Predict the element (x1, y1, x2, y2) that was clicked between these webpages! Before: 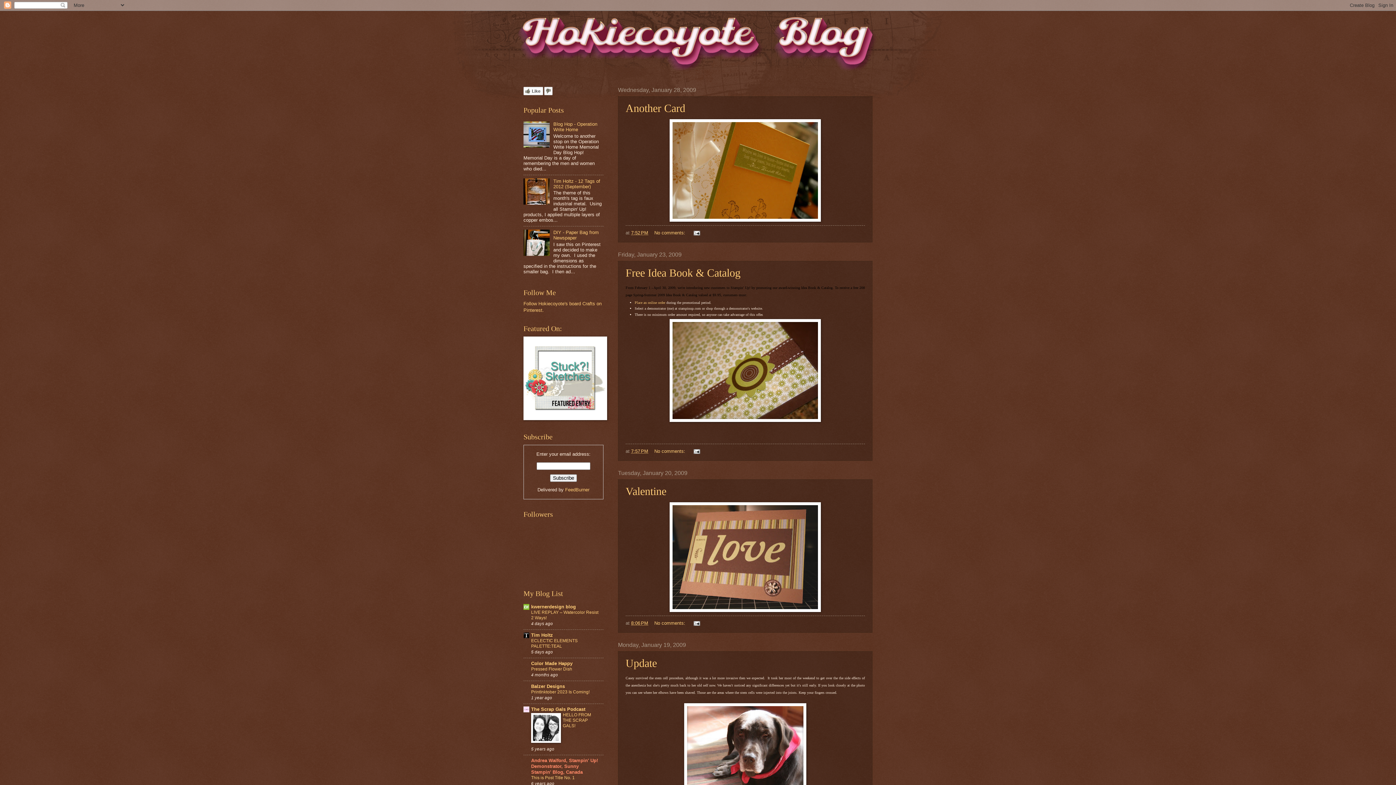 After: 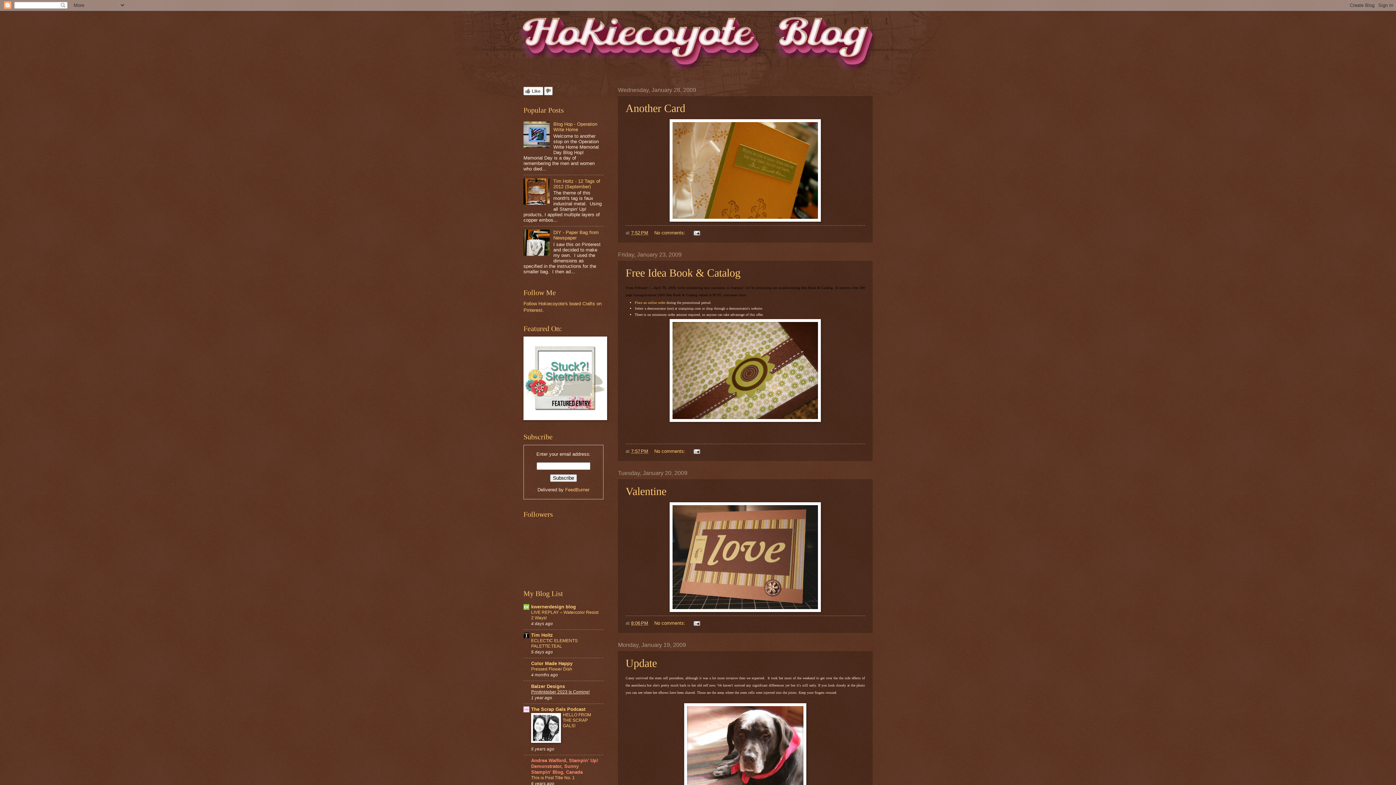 Action: label: PrintInktober 2023 Is Coming! bbox: (531, 689, 589, 694)